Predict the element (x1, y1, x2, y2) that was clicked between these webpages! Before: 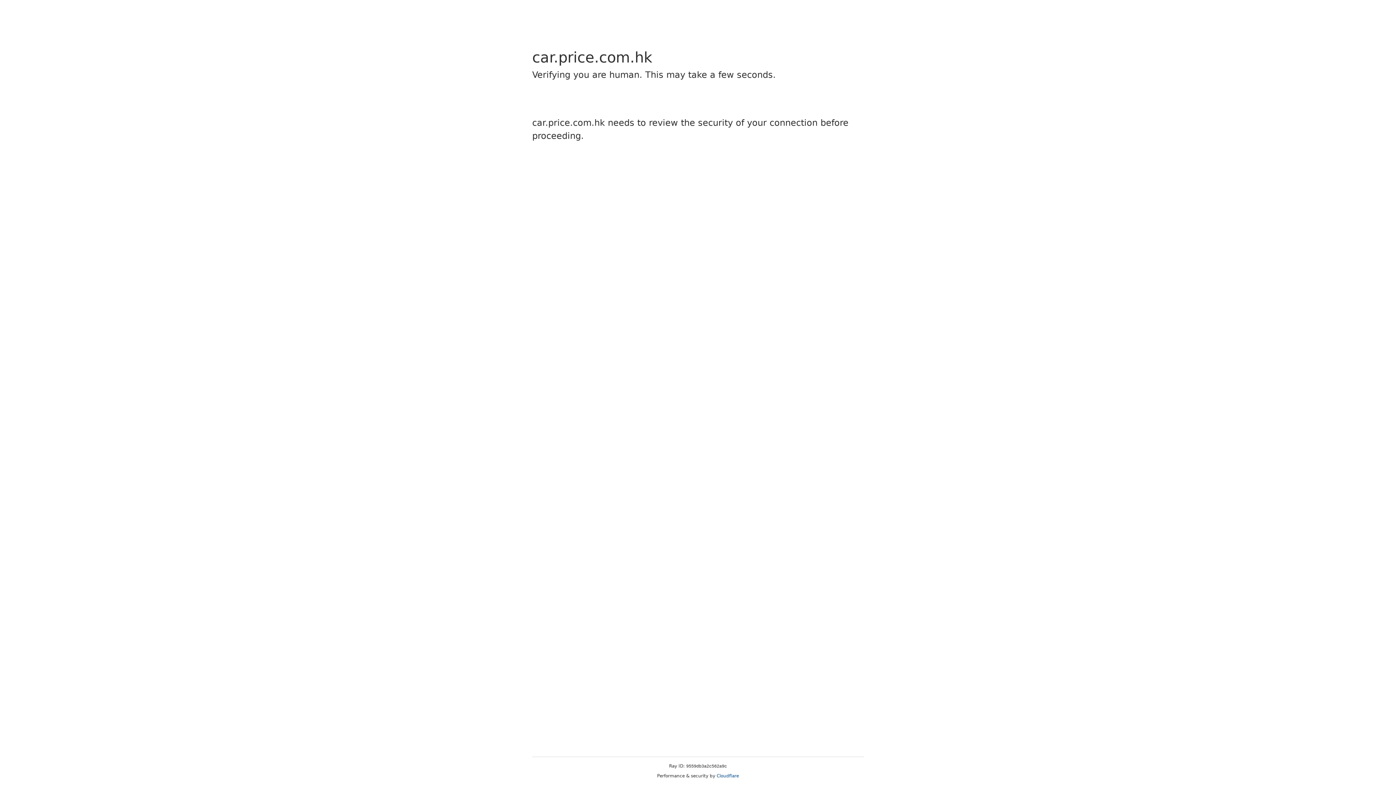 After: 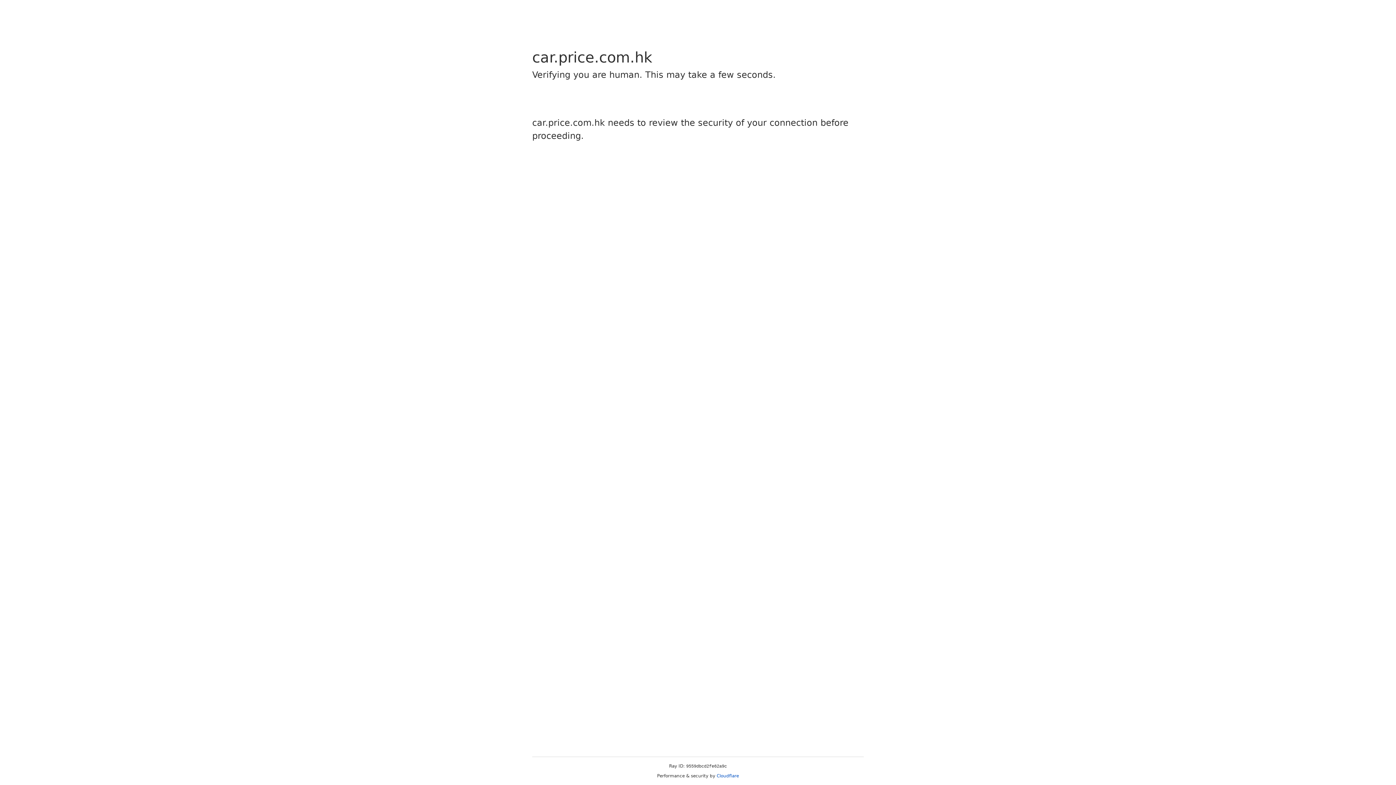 Action: bbox: (716, 773, 739, 778) label: Cloudflare